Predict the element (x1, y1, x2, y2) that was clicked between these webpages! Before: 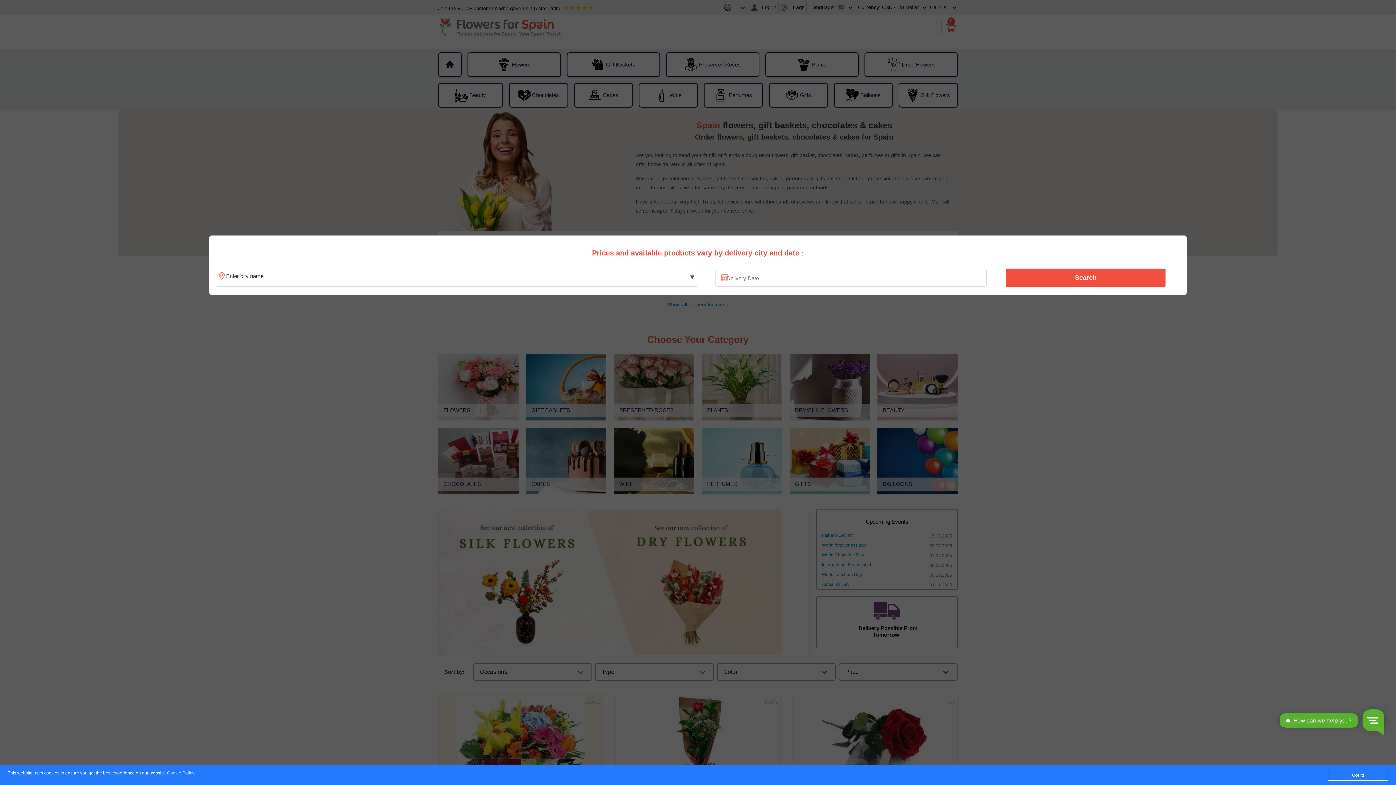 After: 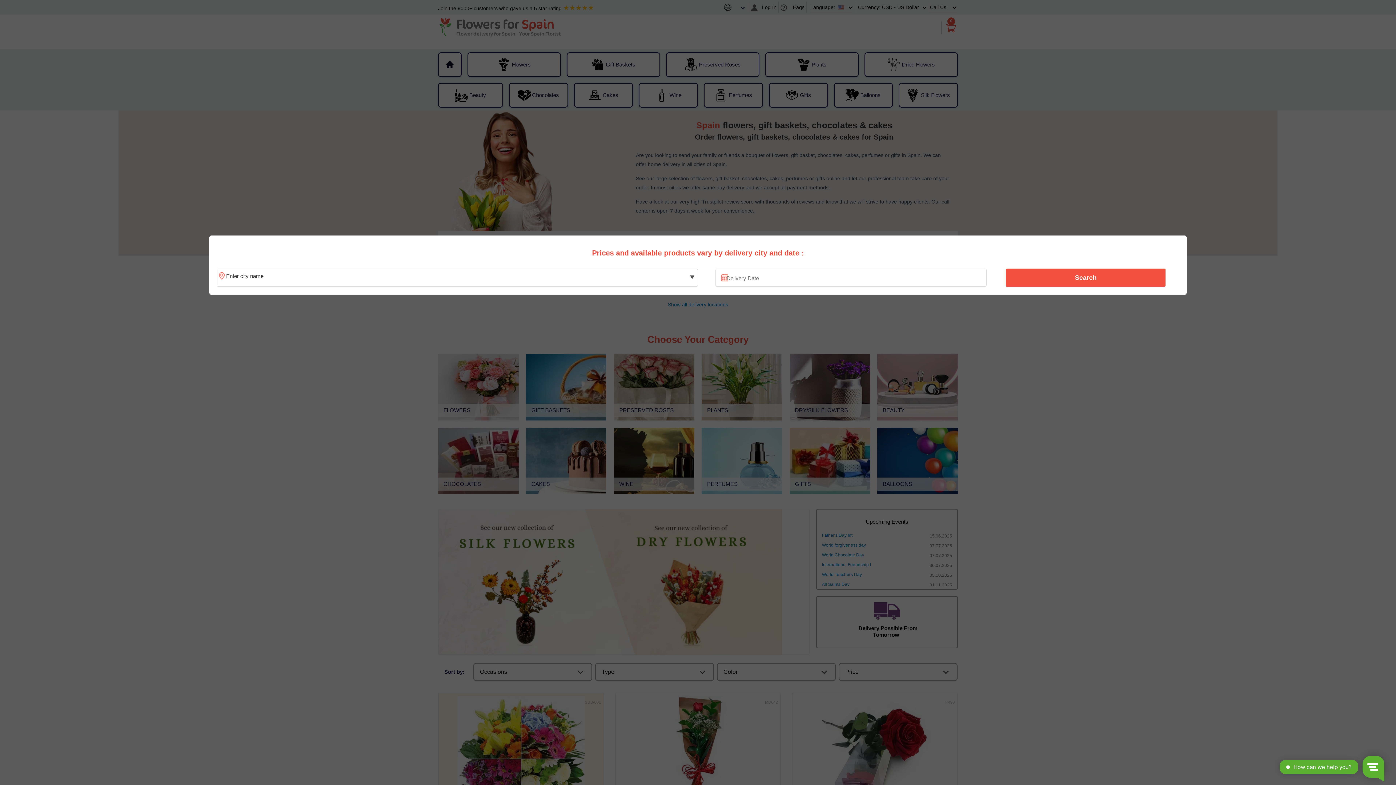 Action: bbox: (1328, 770, 1388, 781) label: Got it!